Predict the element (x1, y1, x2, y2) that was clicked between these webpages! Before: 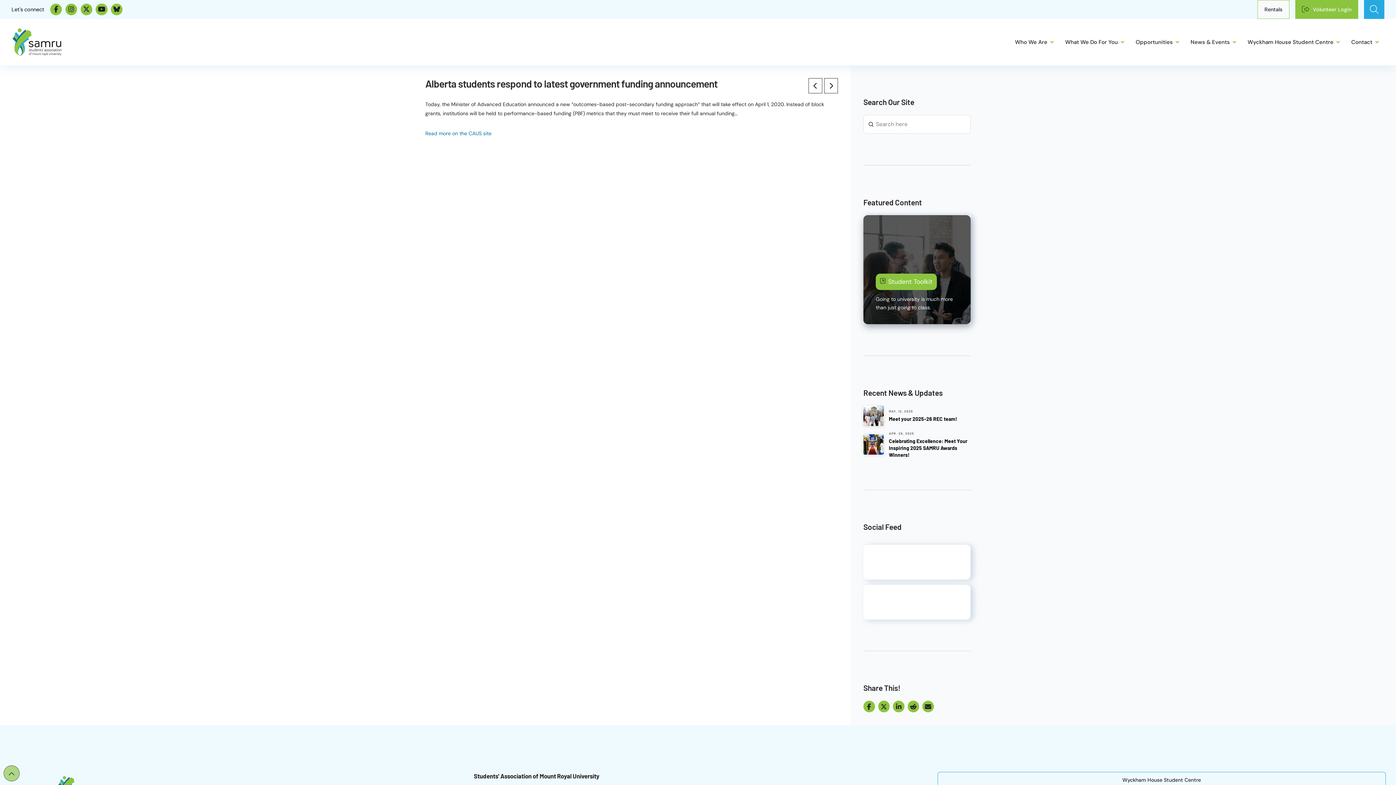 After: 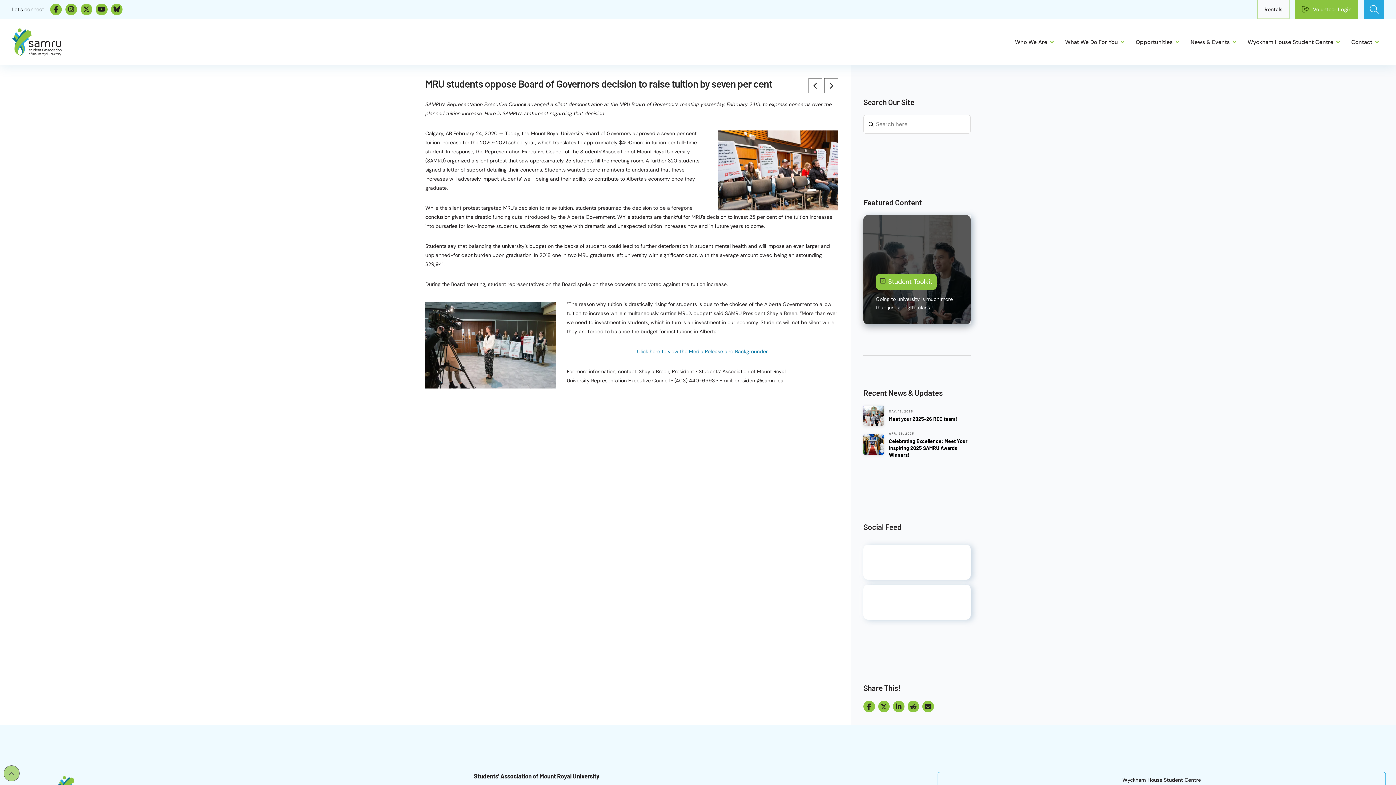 Action: bbox: (808, 78, 822, 93)